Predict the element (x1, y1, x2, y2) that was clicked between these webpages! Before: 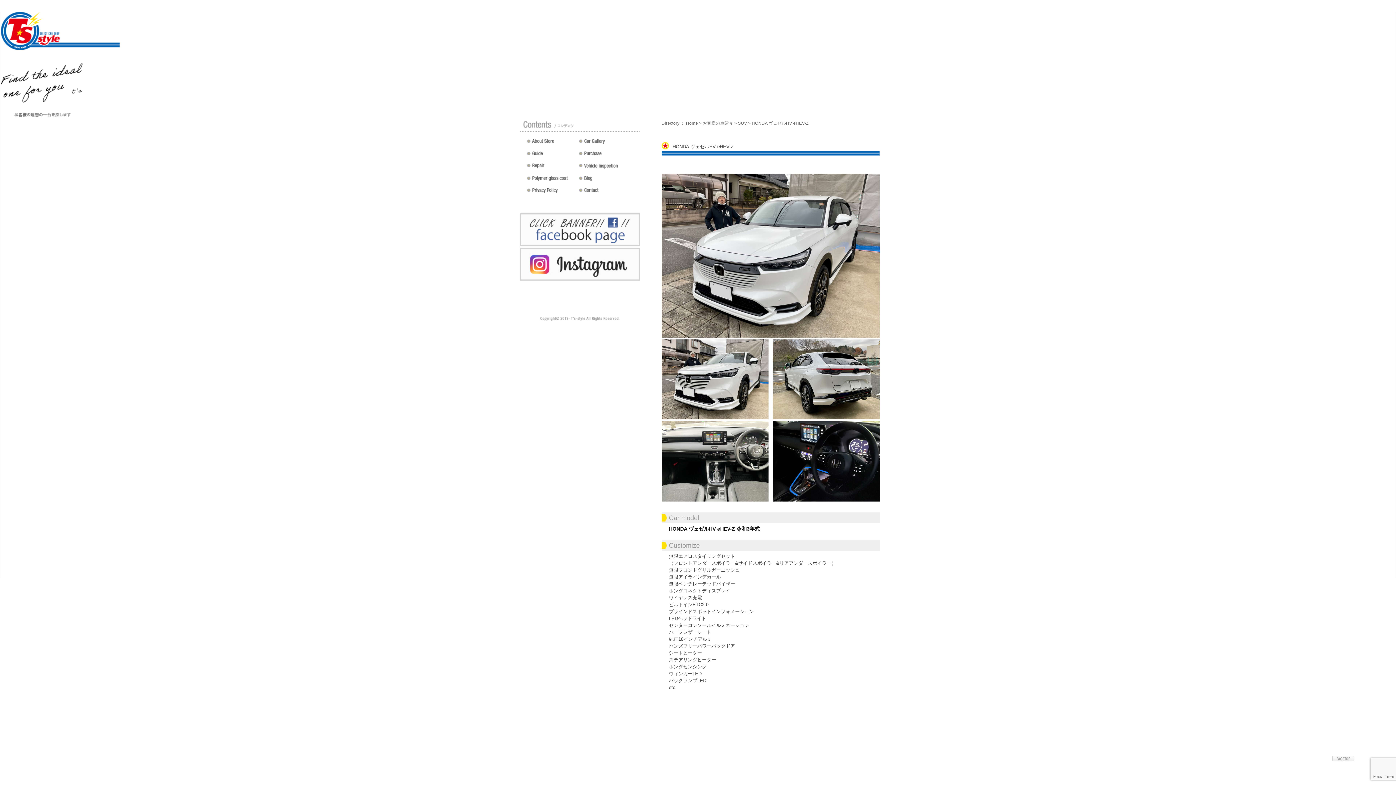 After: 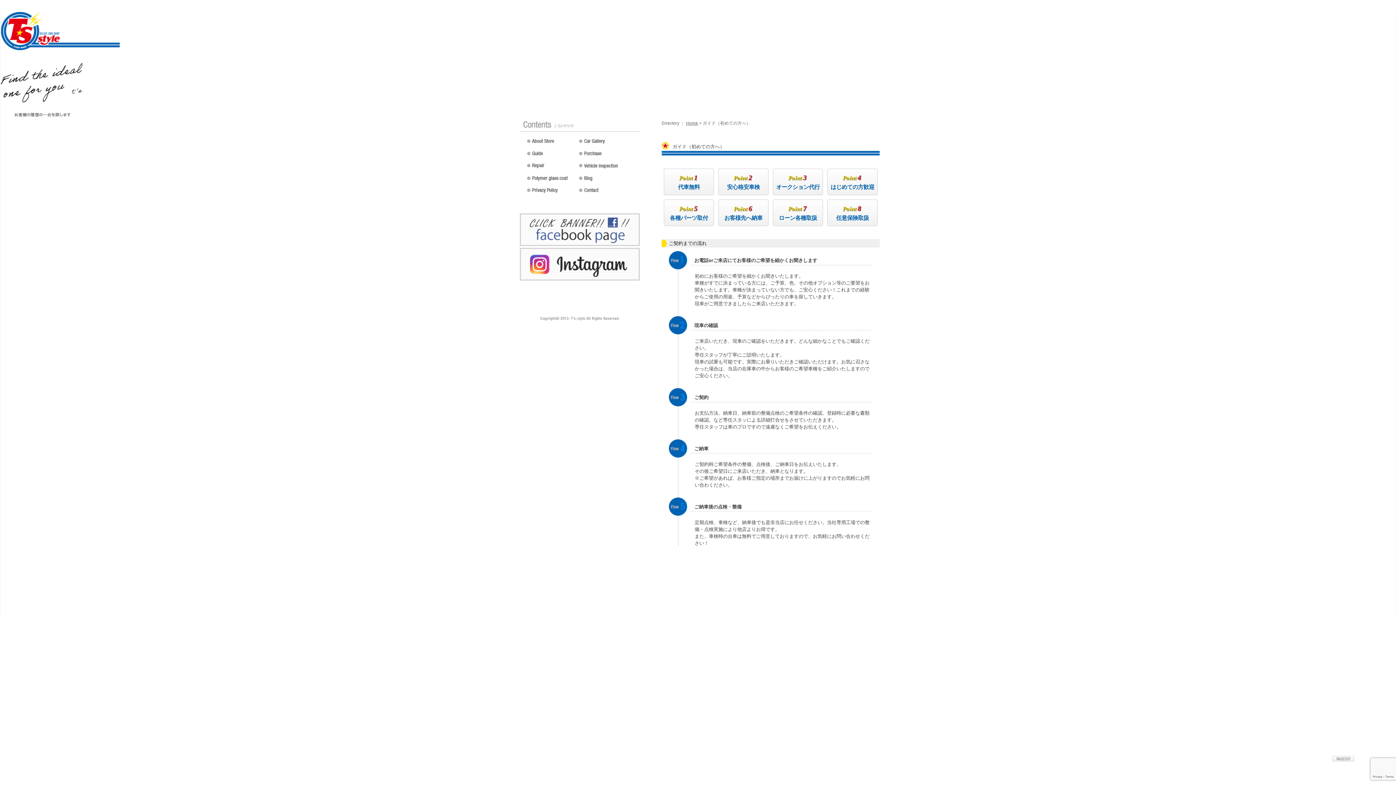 Action: label: ガイド（初めての方へ） bbox: (527, 151, 575, 160)